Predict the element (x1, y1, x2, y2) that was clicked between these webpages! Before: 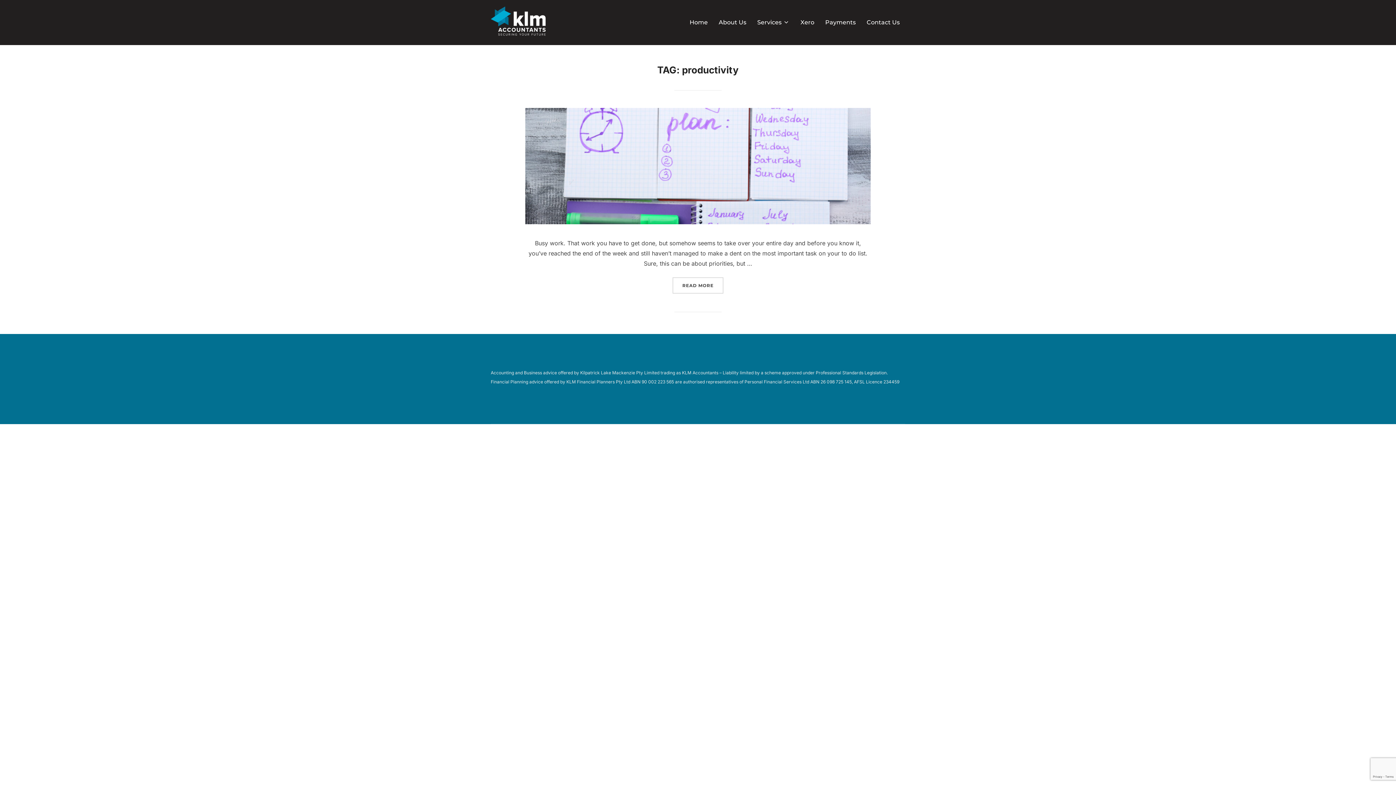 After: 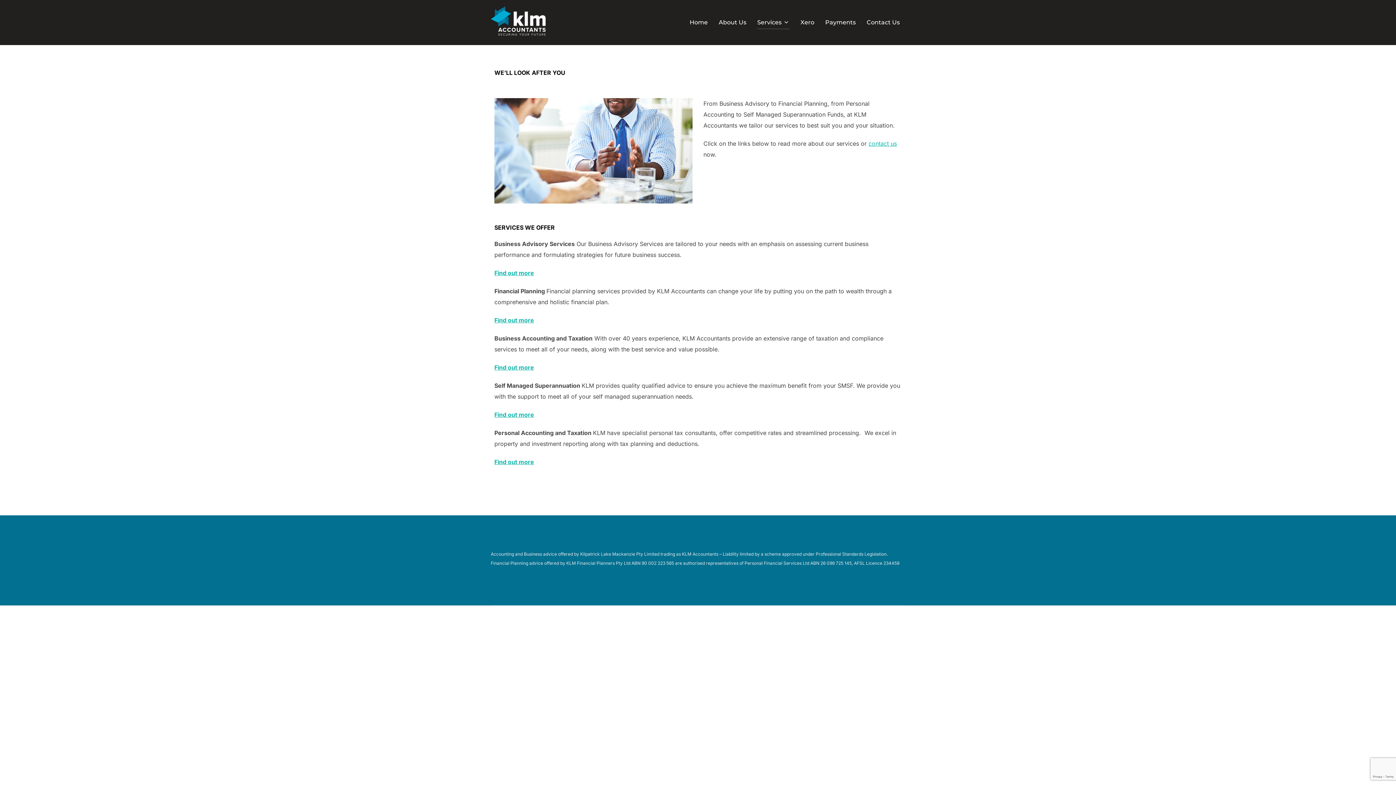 Action: label: Services bbox: (757, 15, 789, 29)